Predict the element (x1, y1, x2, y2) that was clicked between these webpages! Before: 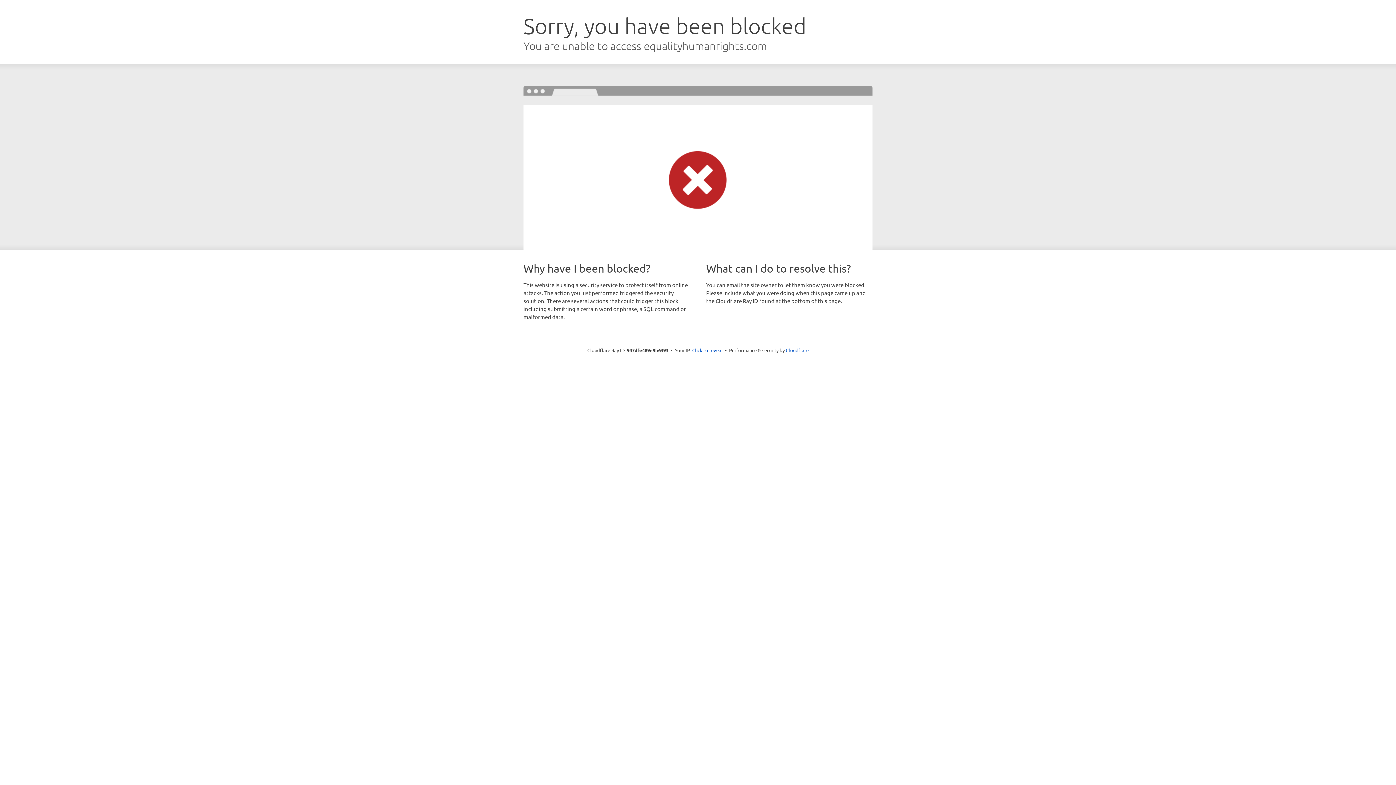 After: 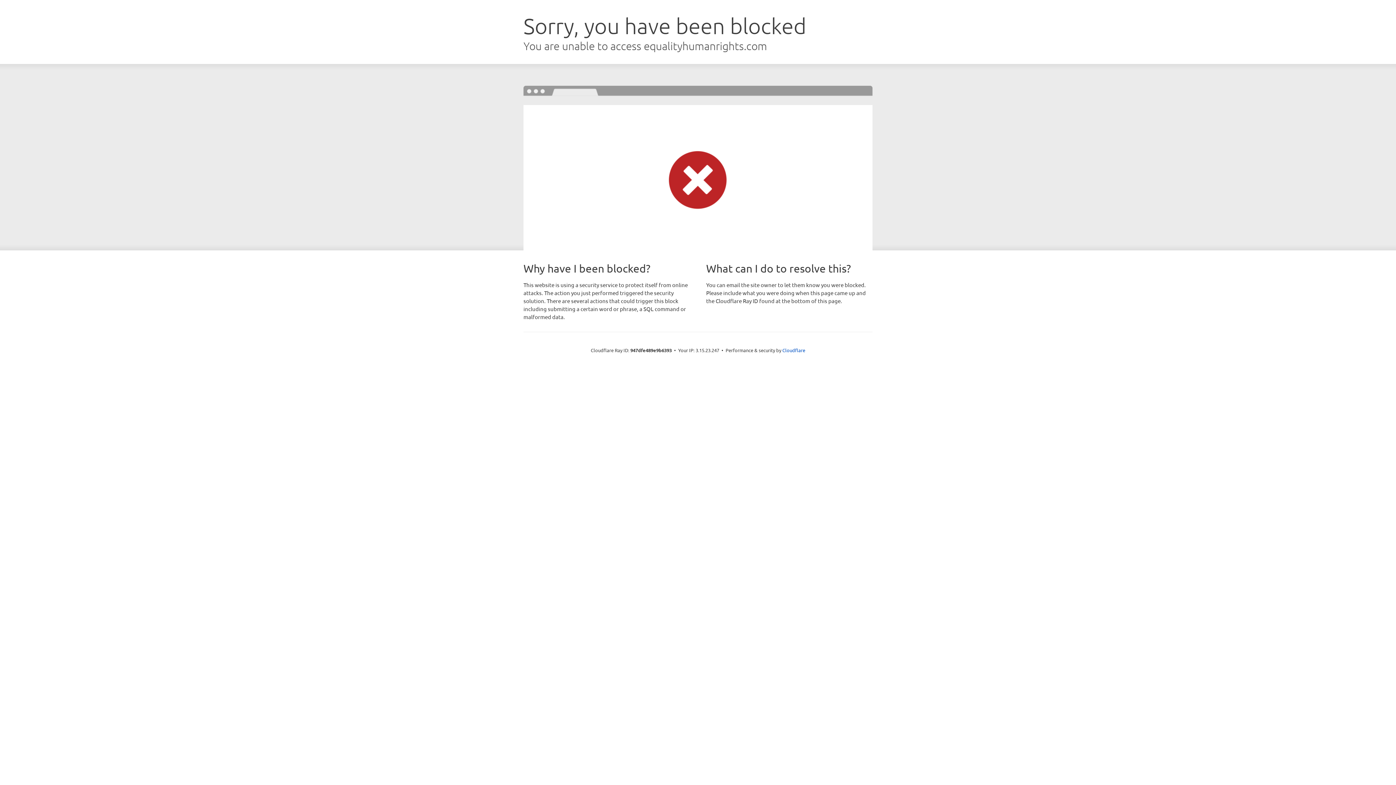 Action: bbox: (692, 346, 722, 353) label: Click to reveal